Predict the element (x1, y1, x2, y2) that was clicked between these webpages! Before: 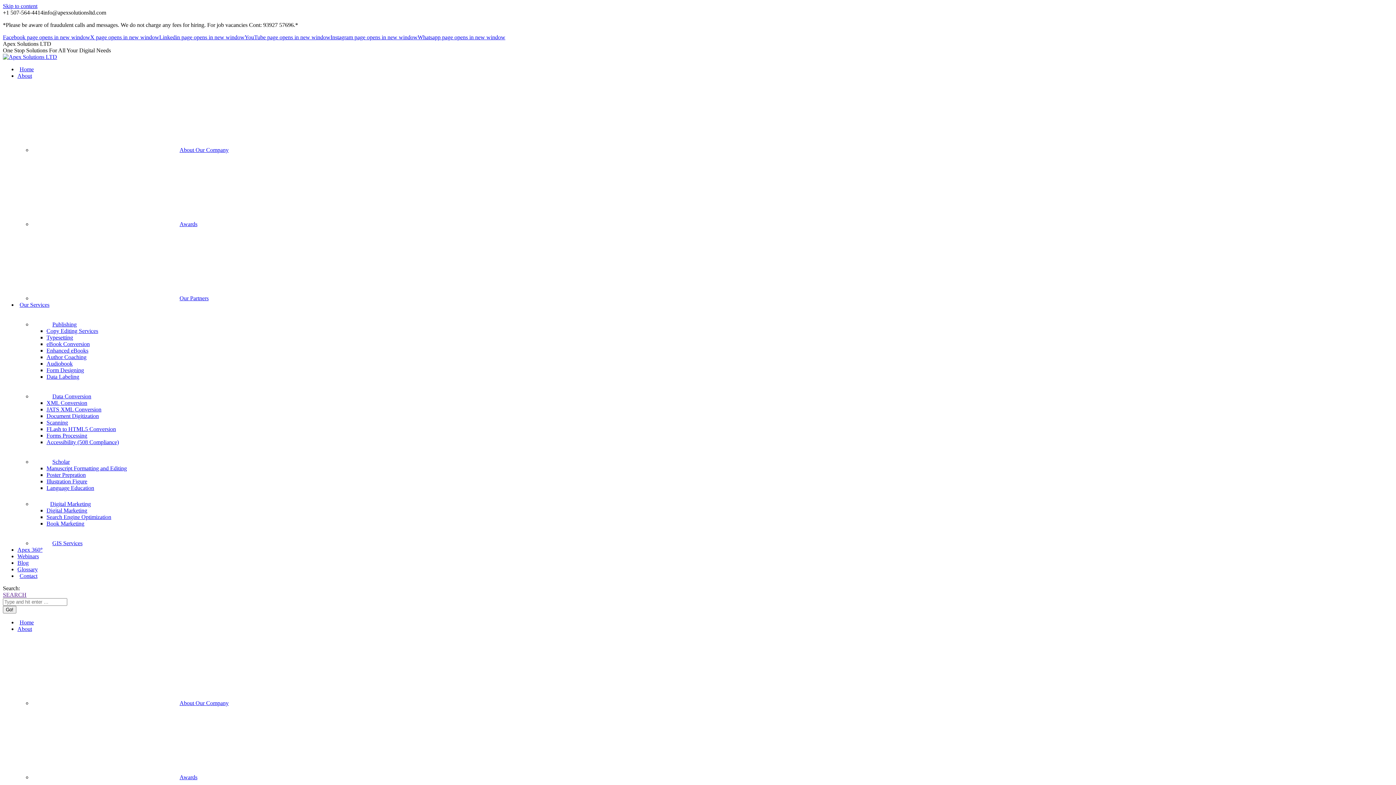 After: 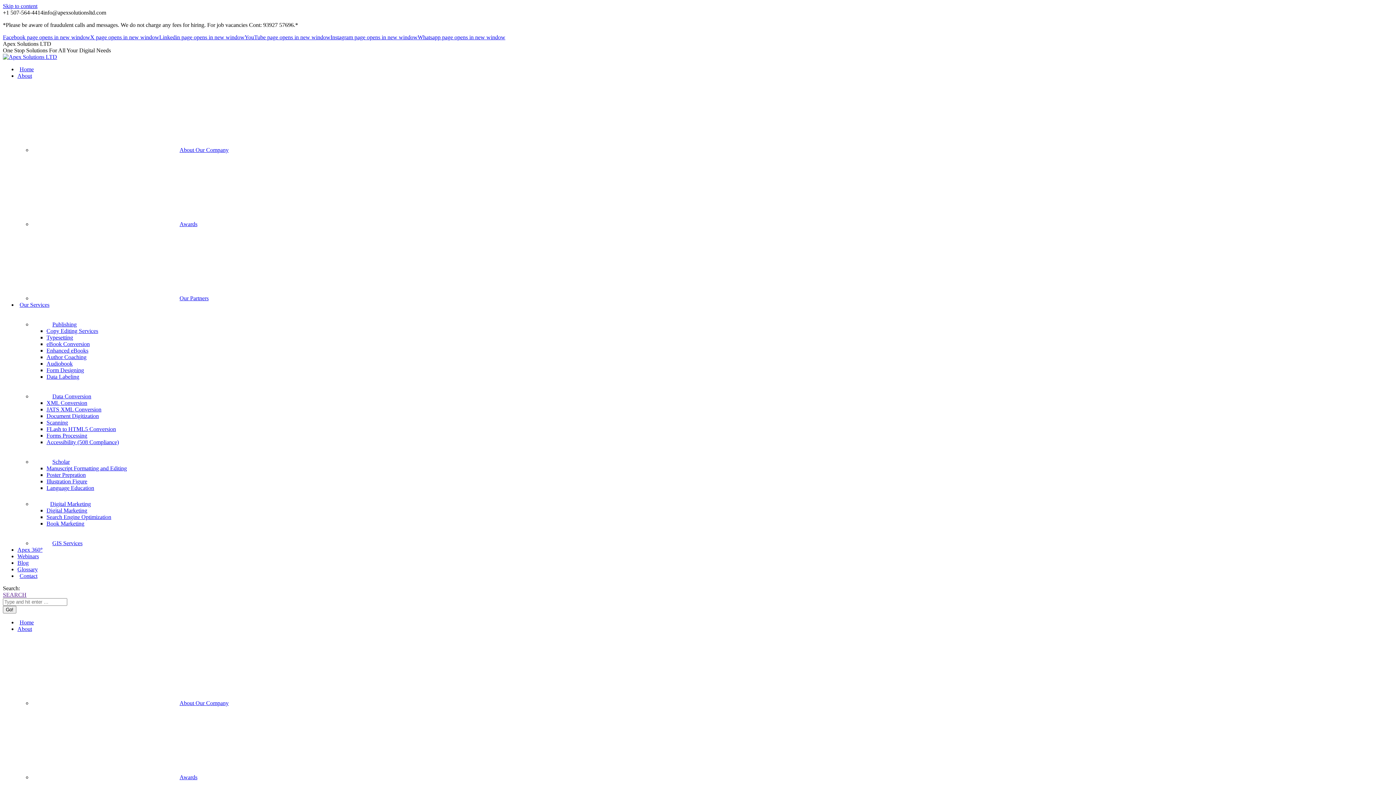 Action: bbox: (2, 34, 90, 40) label: Facebook page opens in new window